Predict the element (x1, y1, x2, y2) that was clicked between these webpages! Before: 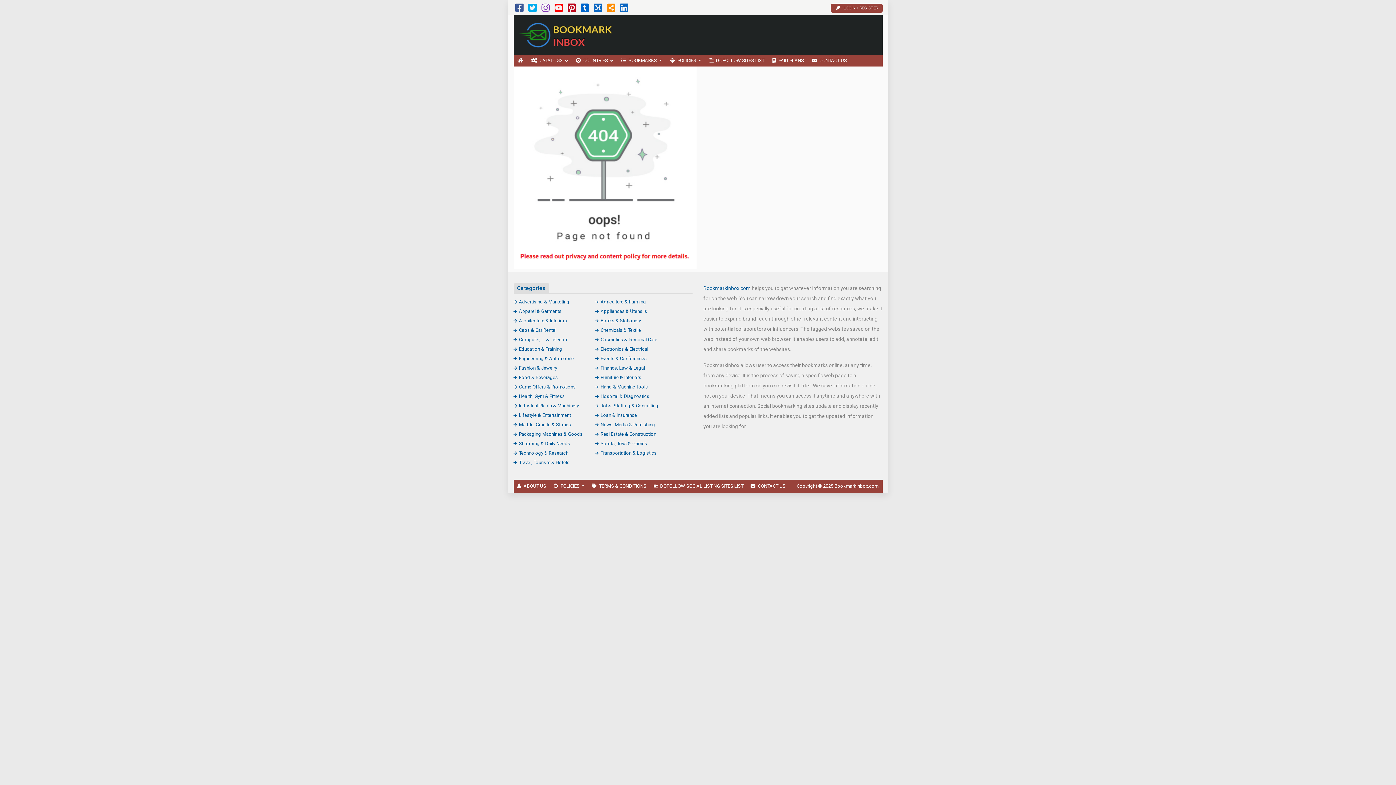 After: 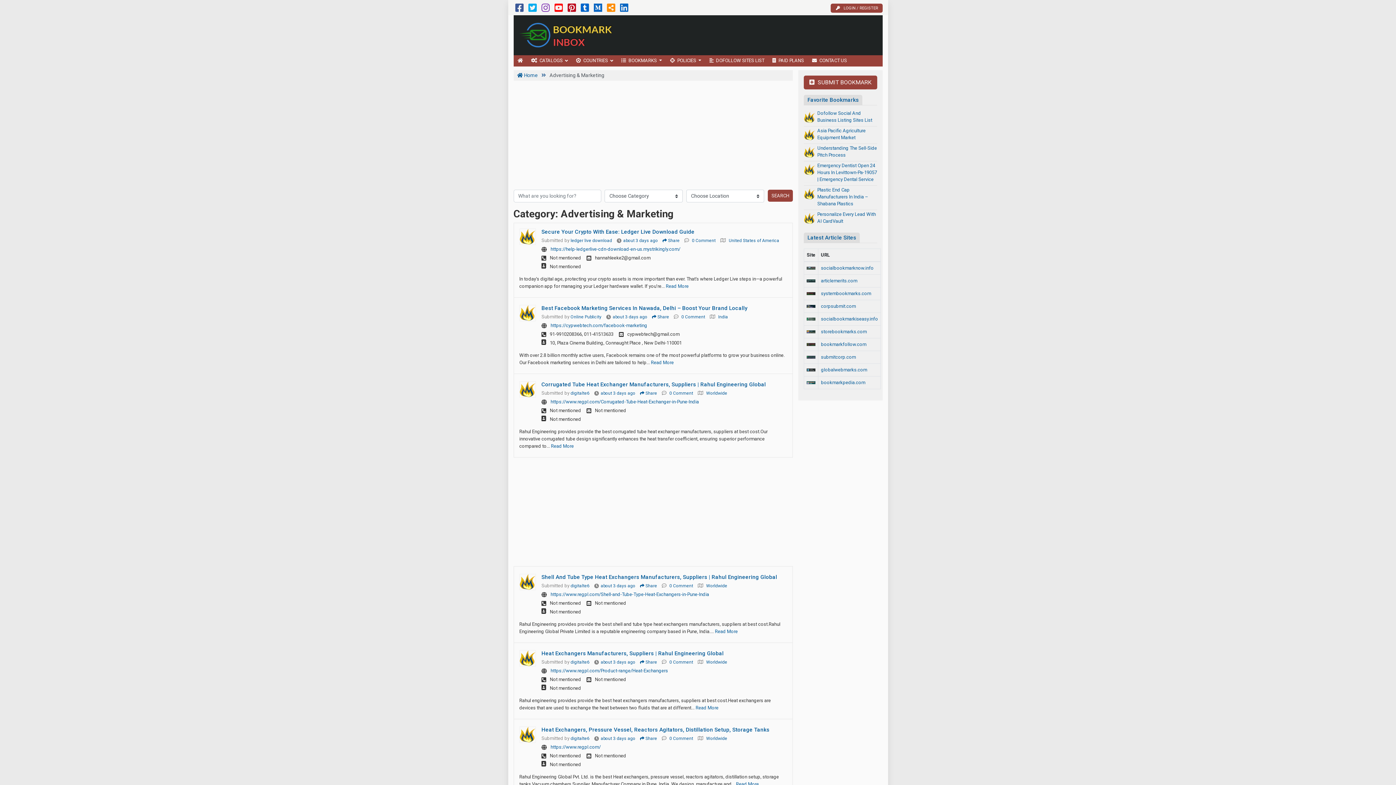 Action: bbox: (513, 299, 569, 304) label: Advertising & Marketing